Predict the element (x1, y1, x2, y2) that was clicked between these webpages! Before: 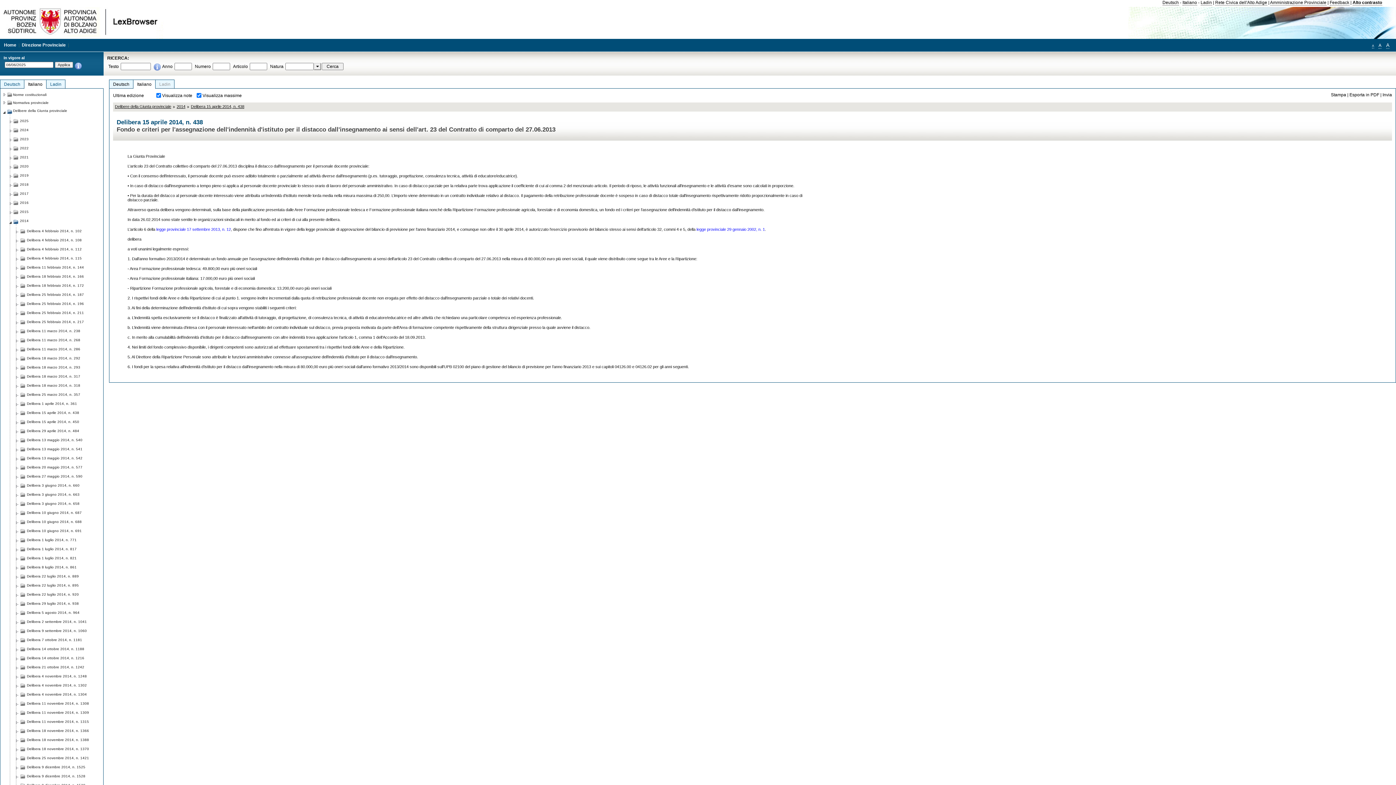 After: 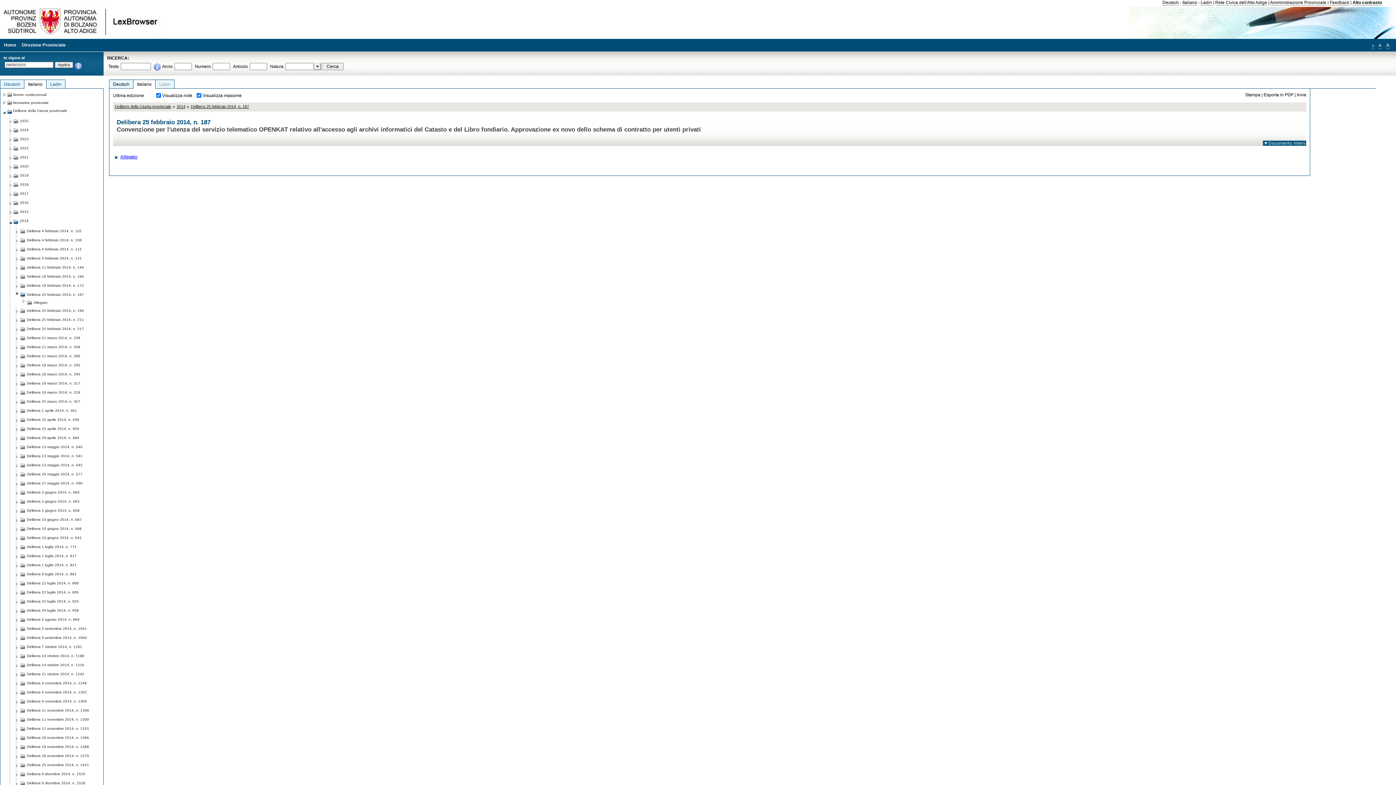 Action: label: Delibera 25 febbraio 2014, n. 187 bbox: (26, 290, 84, 297)